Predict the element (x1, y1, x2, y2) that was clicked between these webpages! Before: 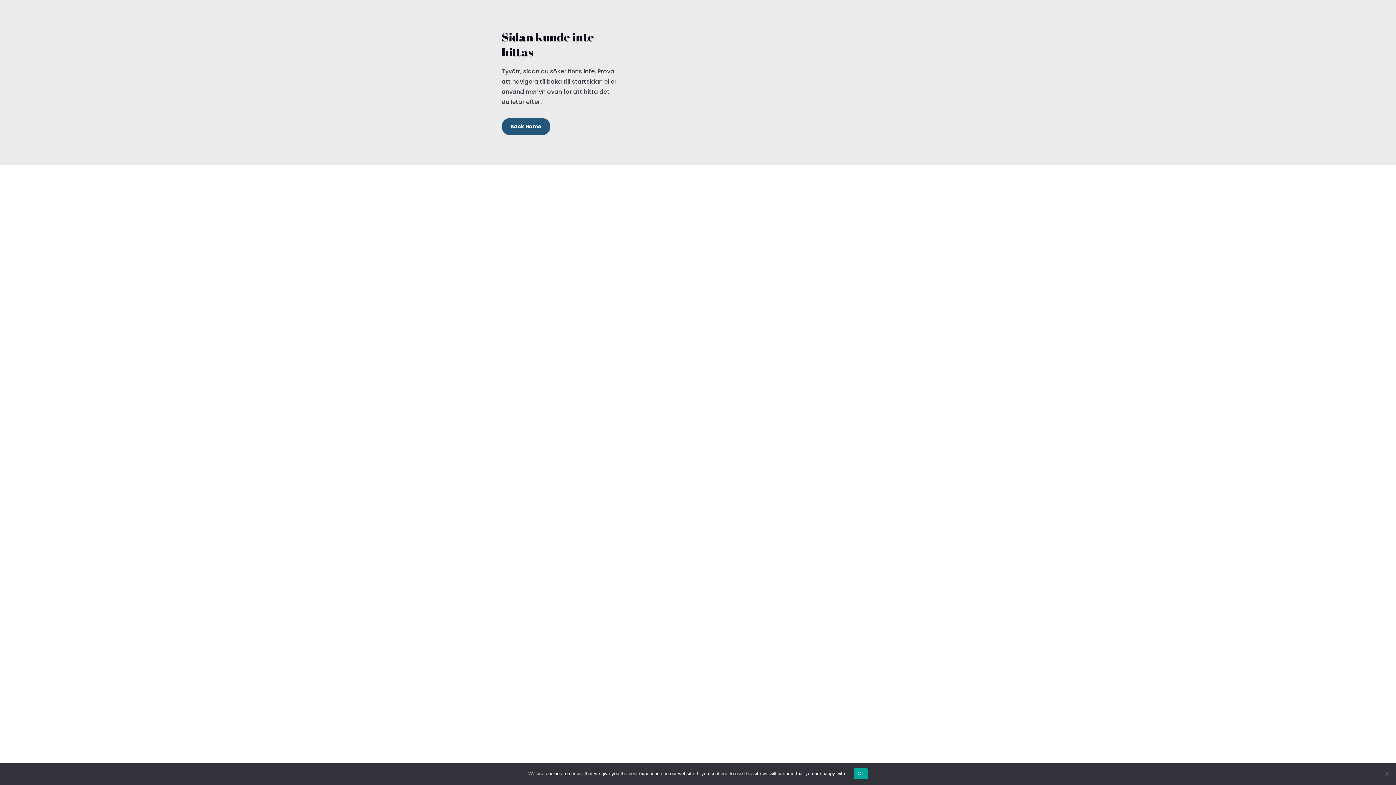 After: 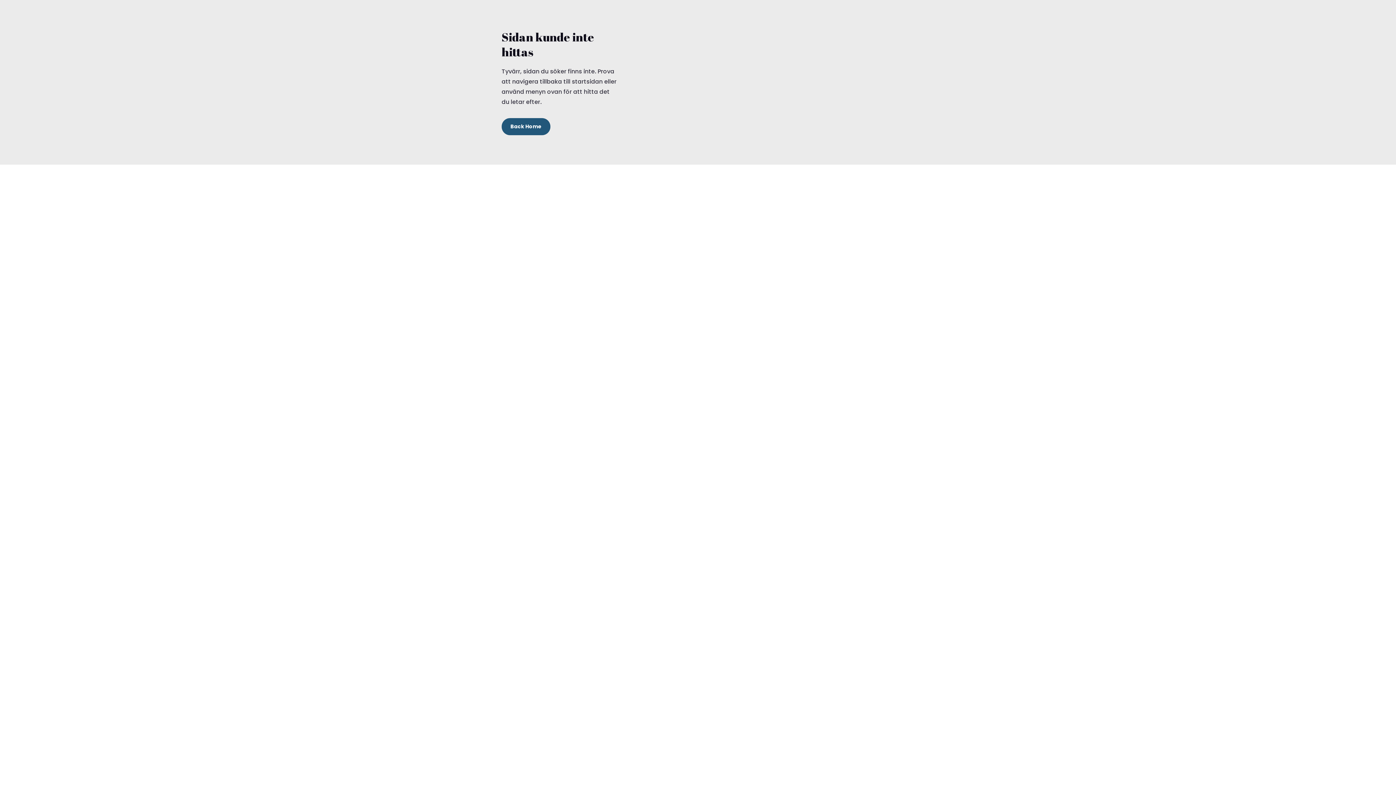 Action: label: Ok bbox: (854, 768, 867, 779)